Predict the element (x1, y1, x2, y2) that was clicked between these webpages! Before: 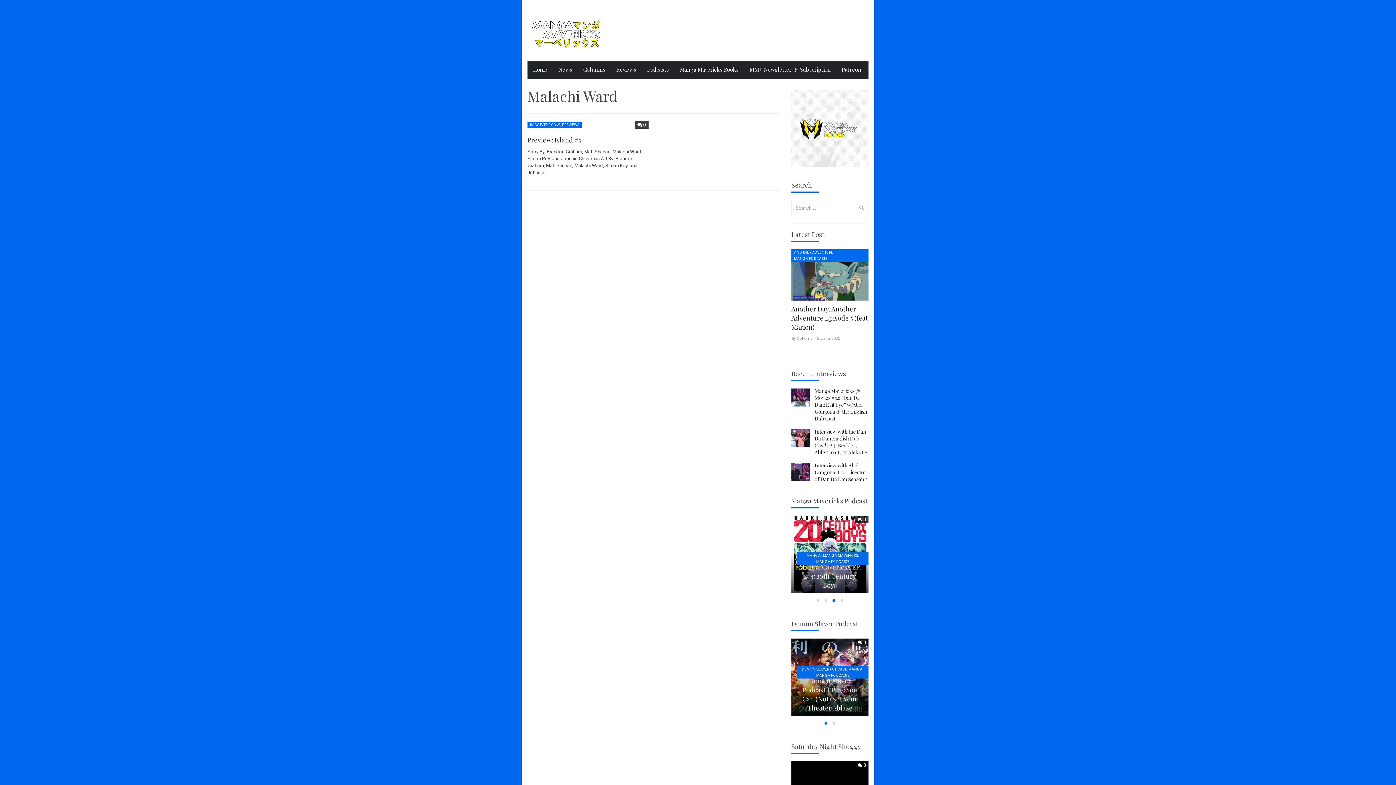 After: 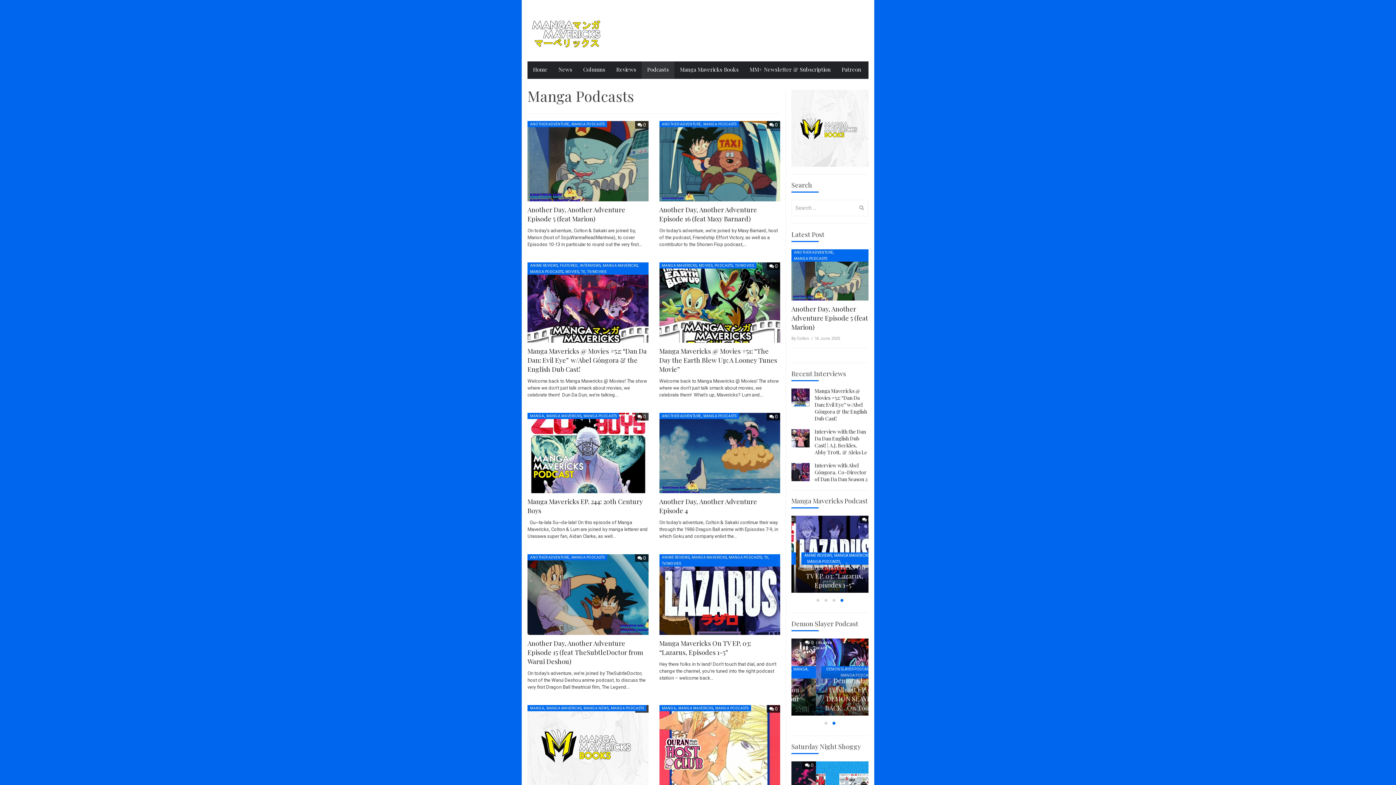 Action: bbox: (816, 673, 849, 679) label: MANGA PODCASTS